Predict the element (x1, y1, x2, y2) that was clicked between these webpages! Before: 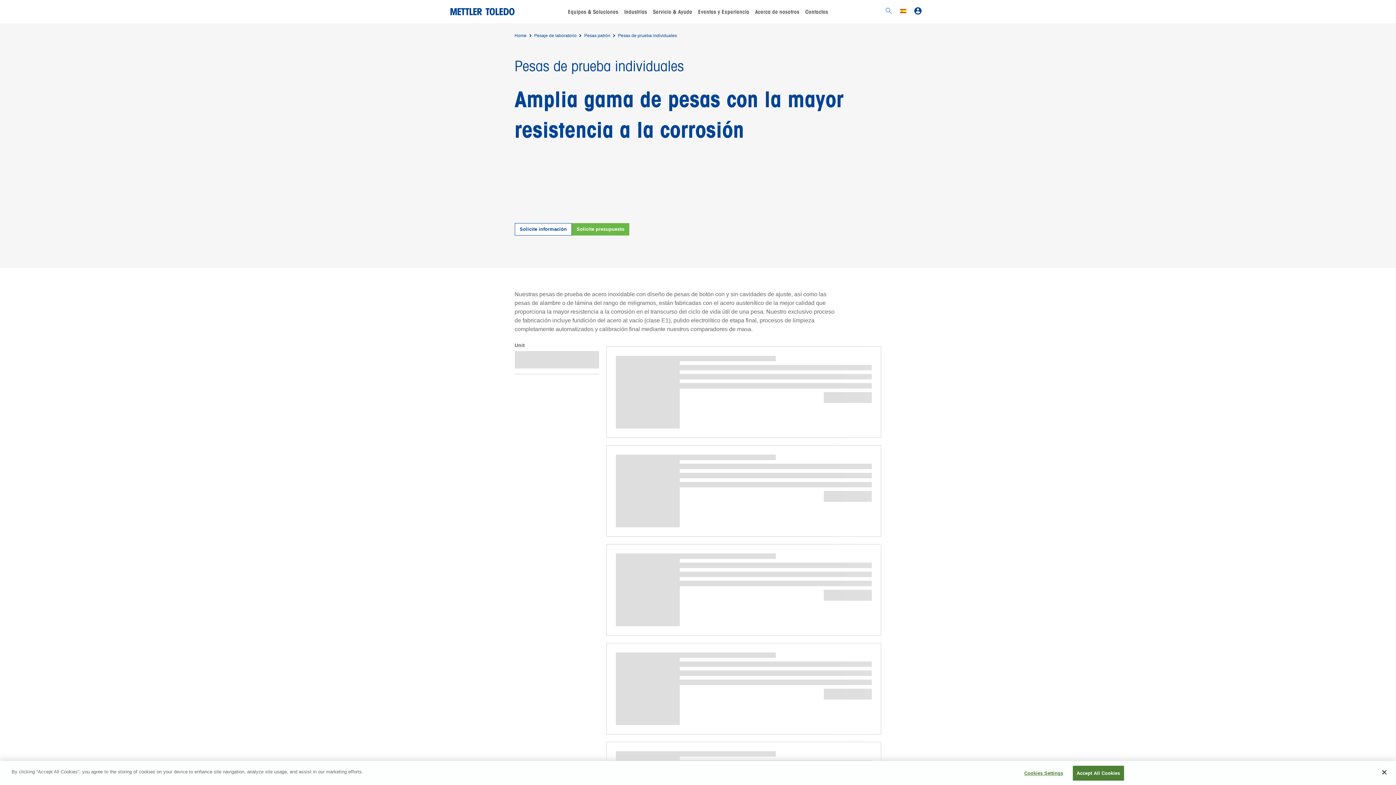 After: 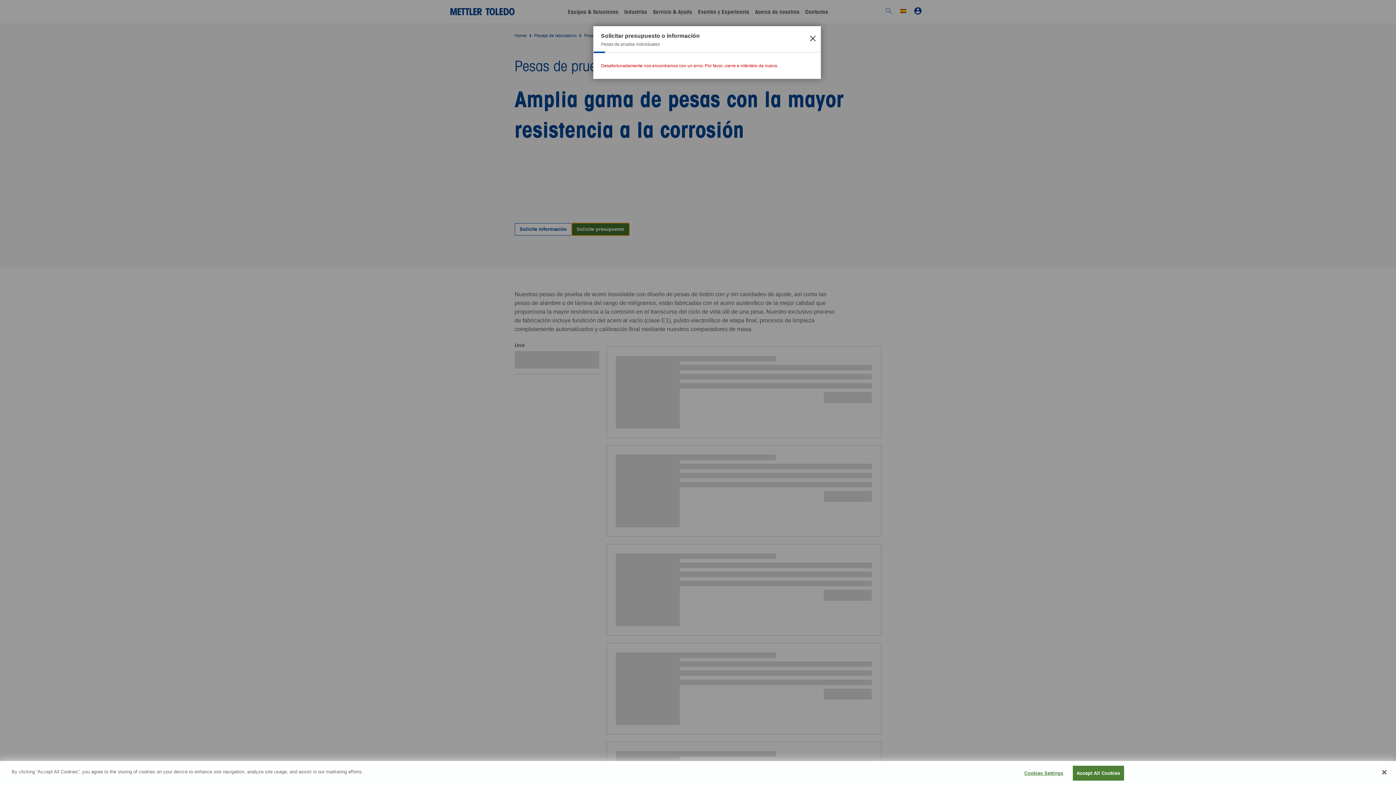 Action: bbox: (572, 223, 629, 235) label: Solicite presupuesto